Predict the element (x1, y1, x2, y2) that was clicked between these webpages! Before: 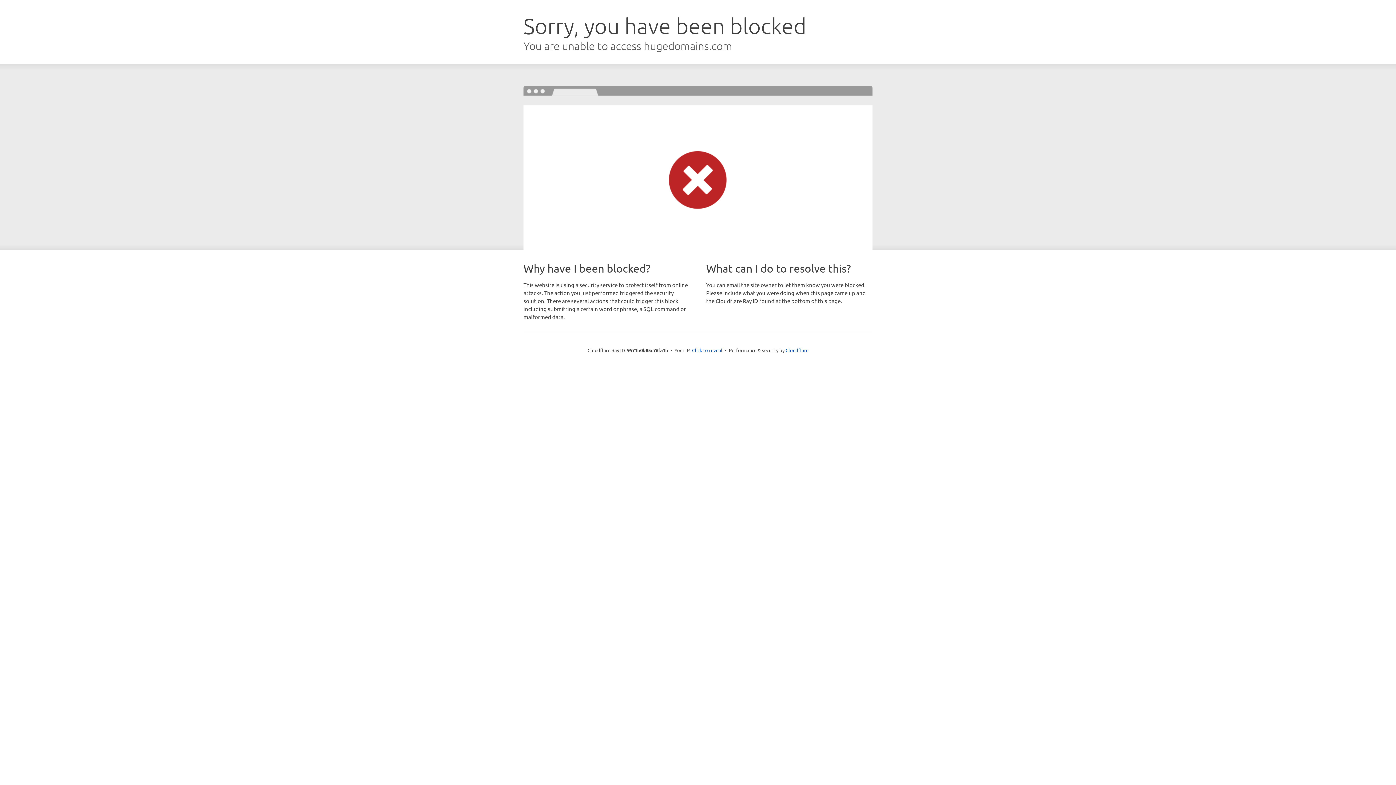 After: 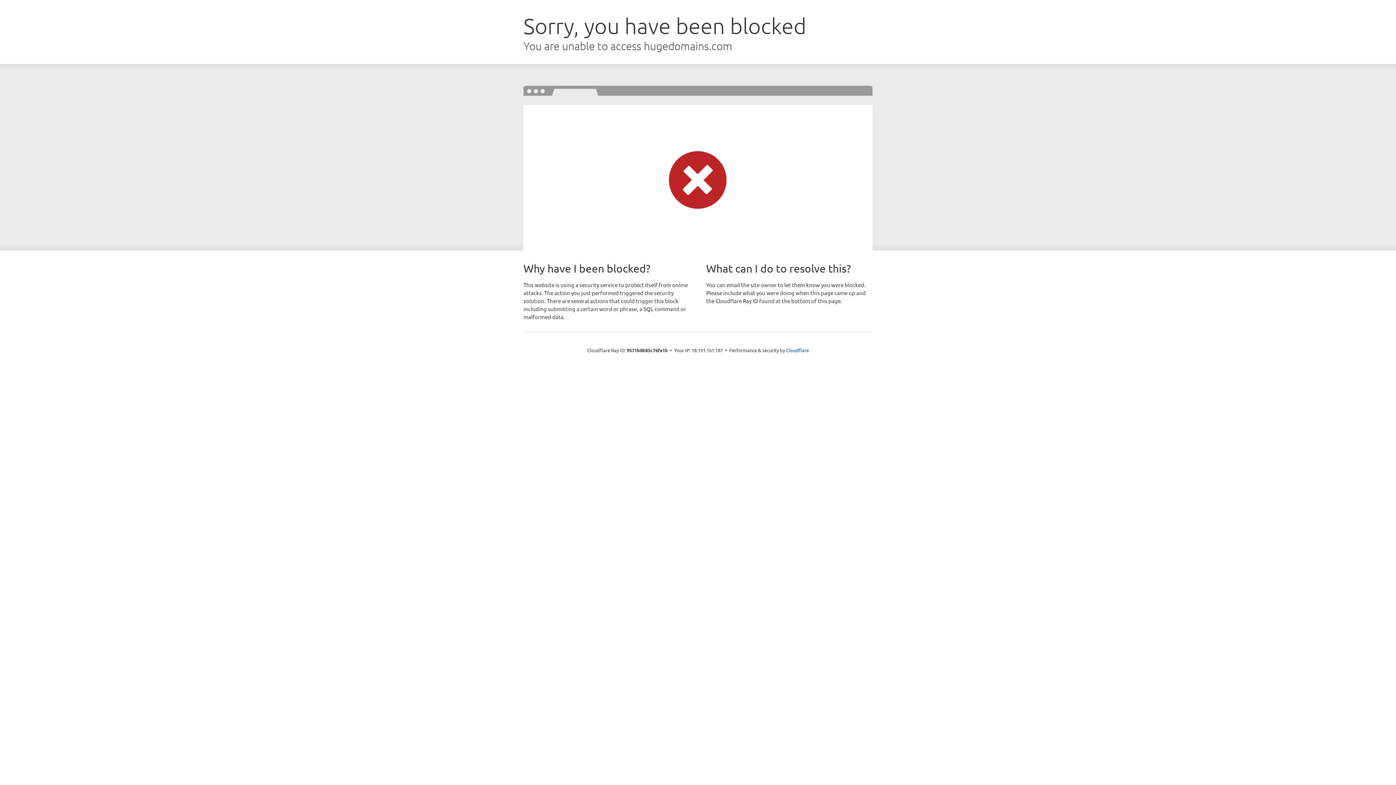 Action: label: Click to reveal bbox: (692, 346, 722, 353)